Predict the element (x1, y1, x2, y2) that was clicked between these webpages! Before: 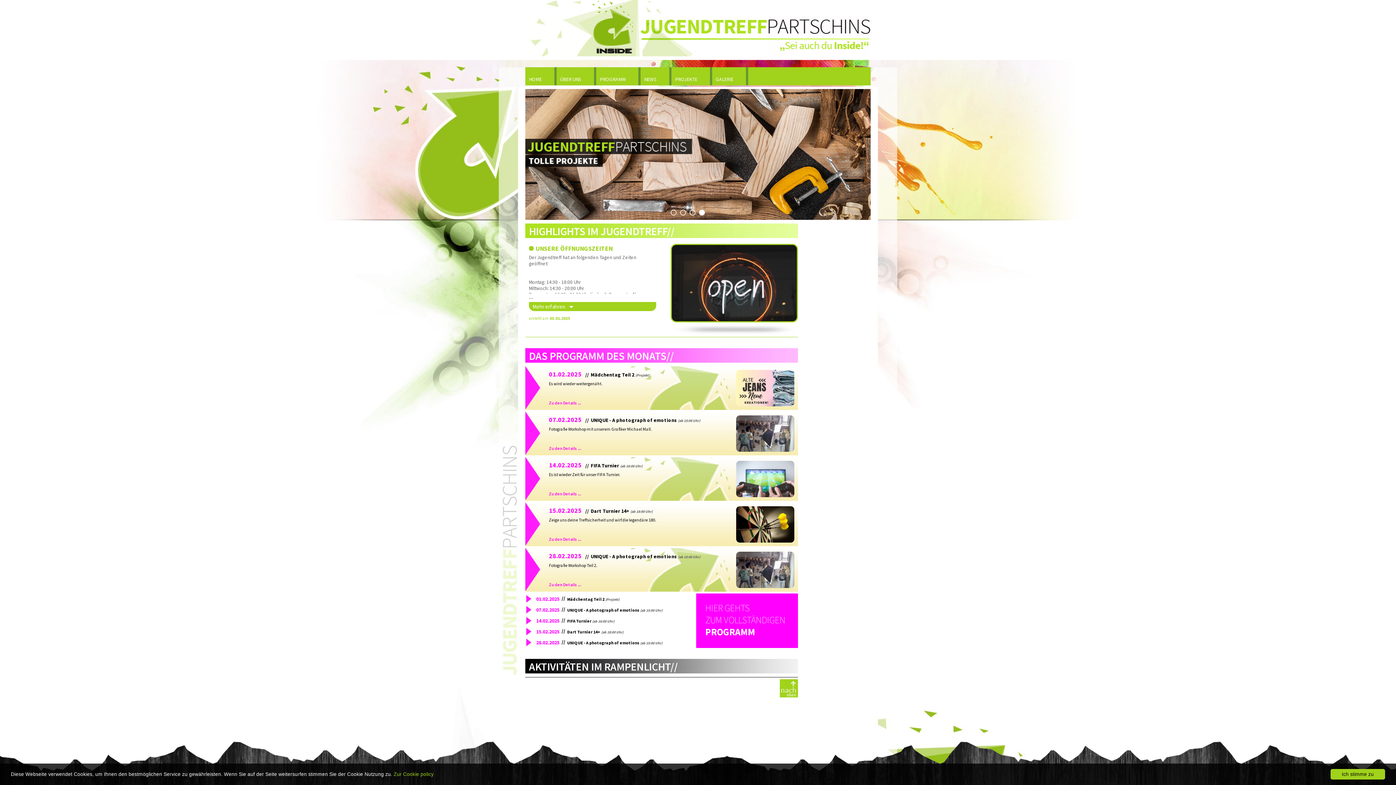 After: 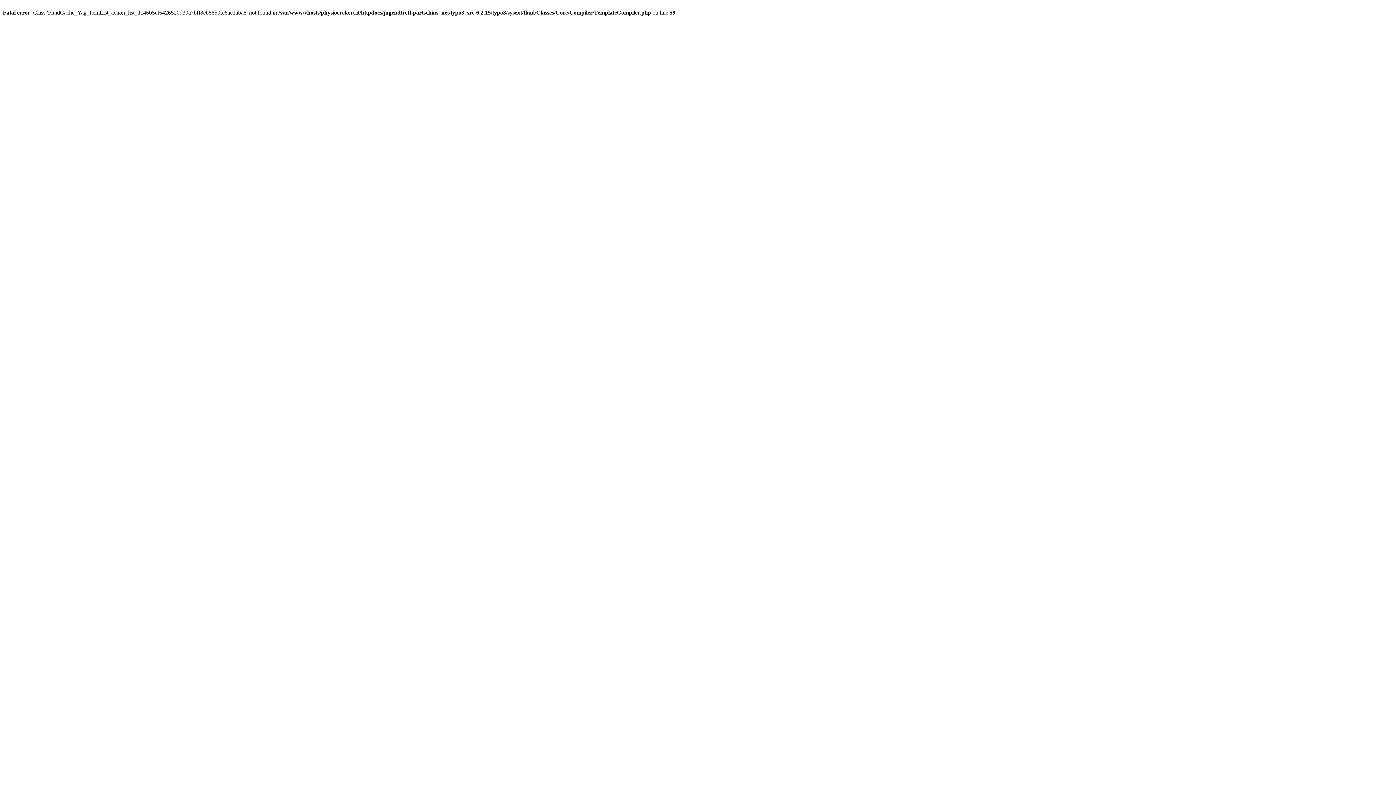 Action: bbox: (640, 67, 669, 85) label: NEWS